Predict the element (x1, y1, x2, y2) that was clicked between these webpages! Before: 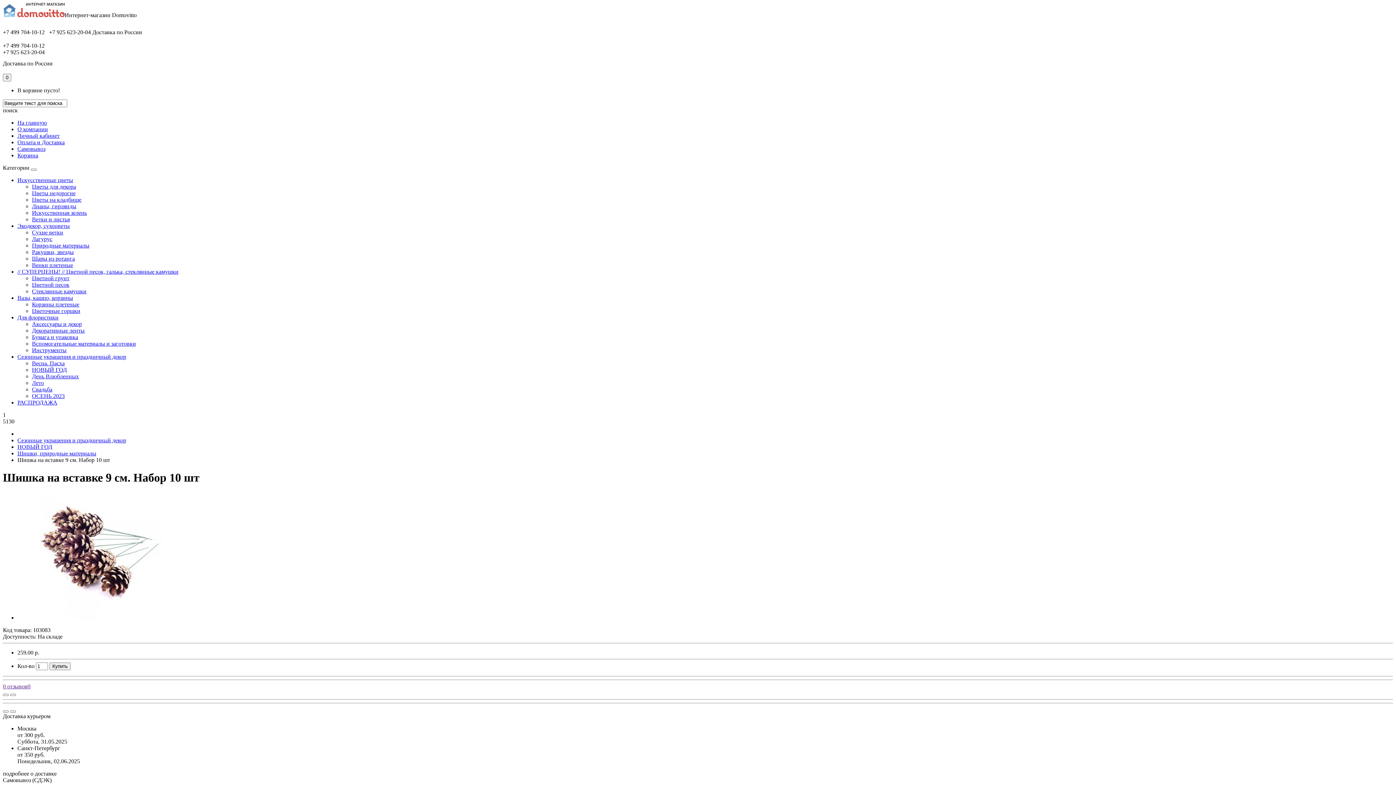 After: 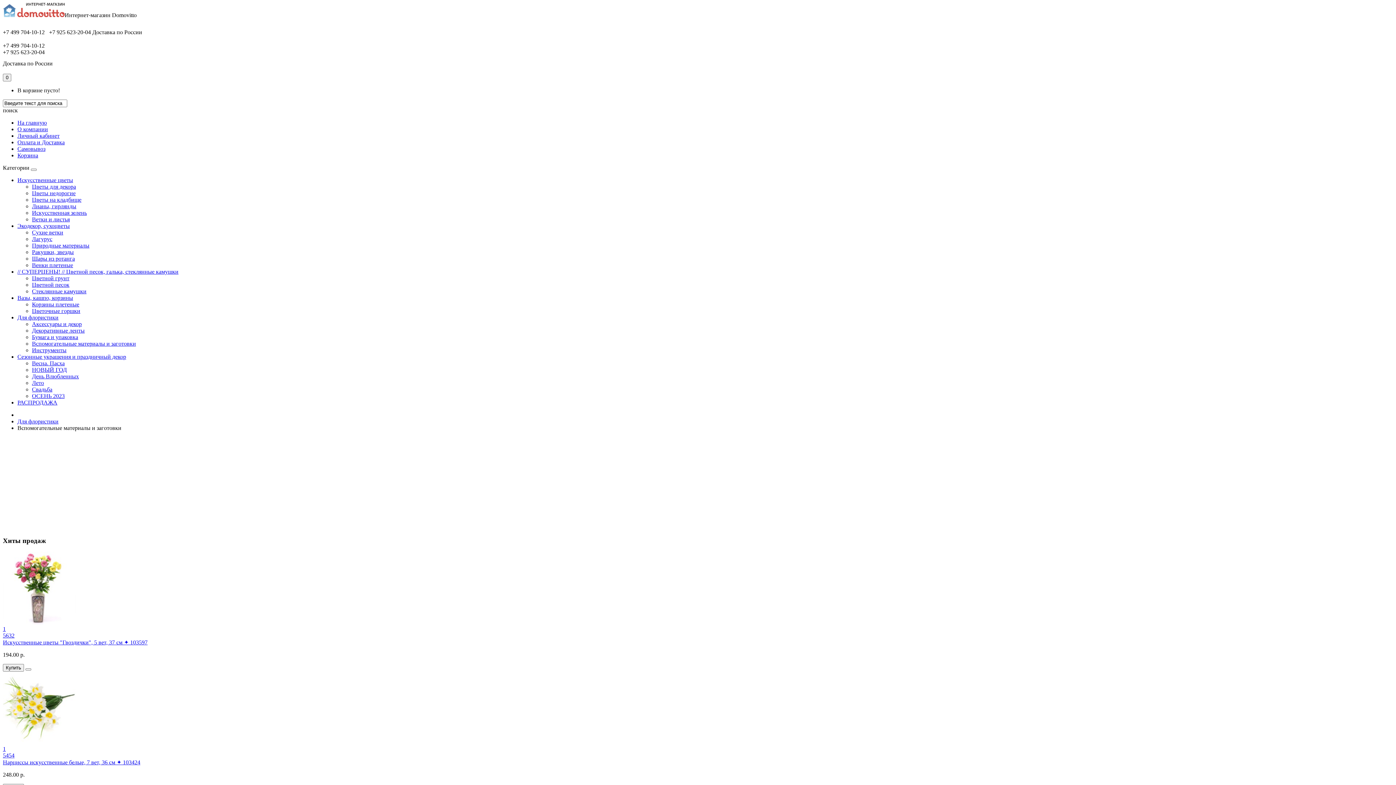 Action: label: Вспомогательные материалы и заготовки bbox: (32, 340, 136, 346)